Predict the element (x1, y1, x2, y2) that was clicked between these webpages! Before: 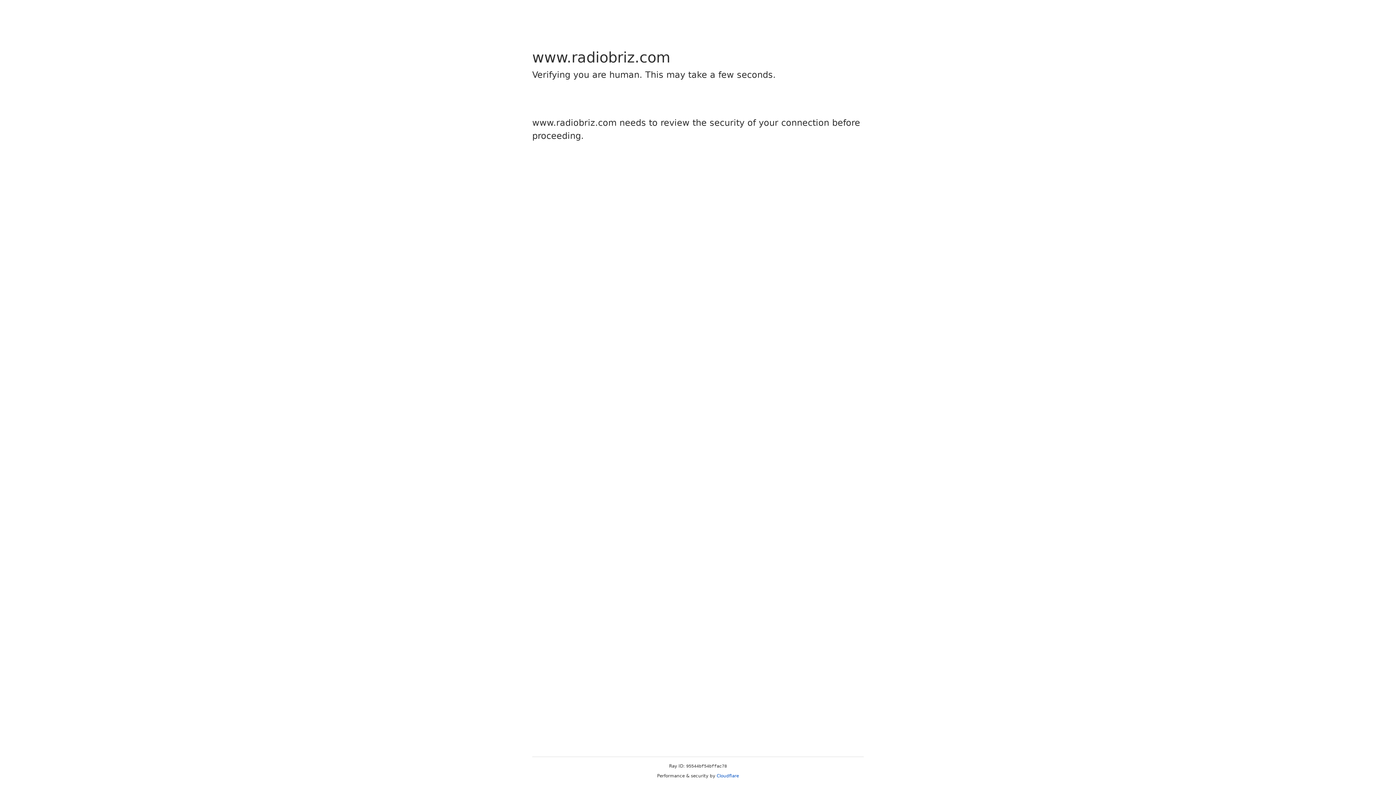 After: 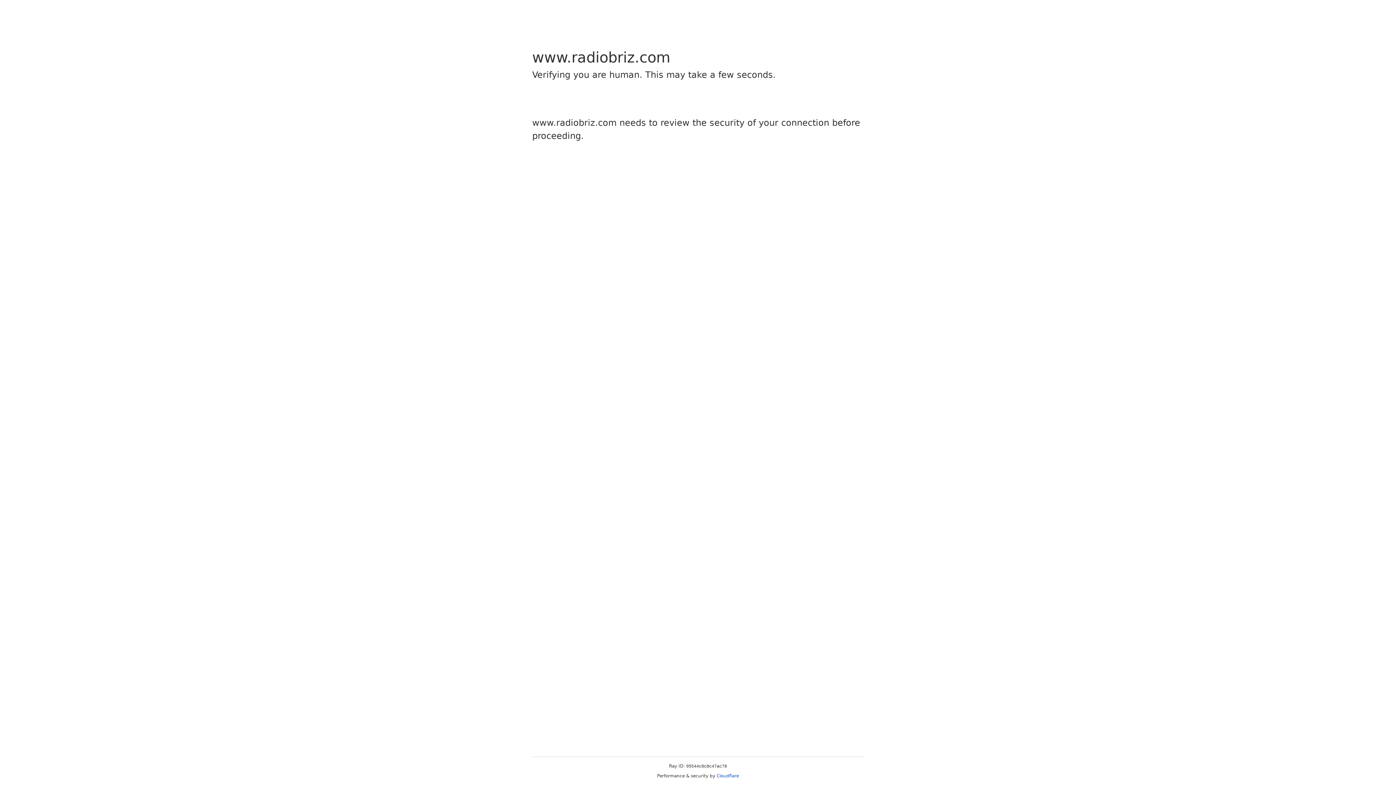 Action: bbox: (716, 773, 739, 778) label: Cloudflare